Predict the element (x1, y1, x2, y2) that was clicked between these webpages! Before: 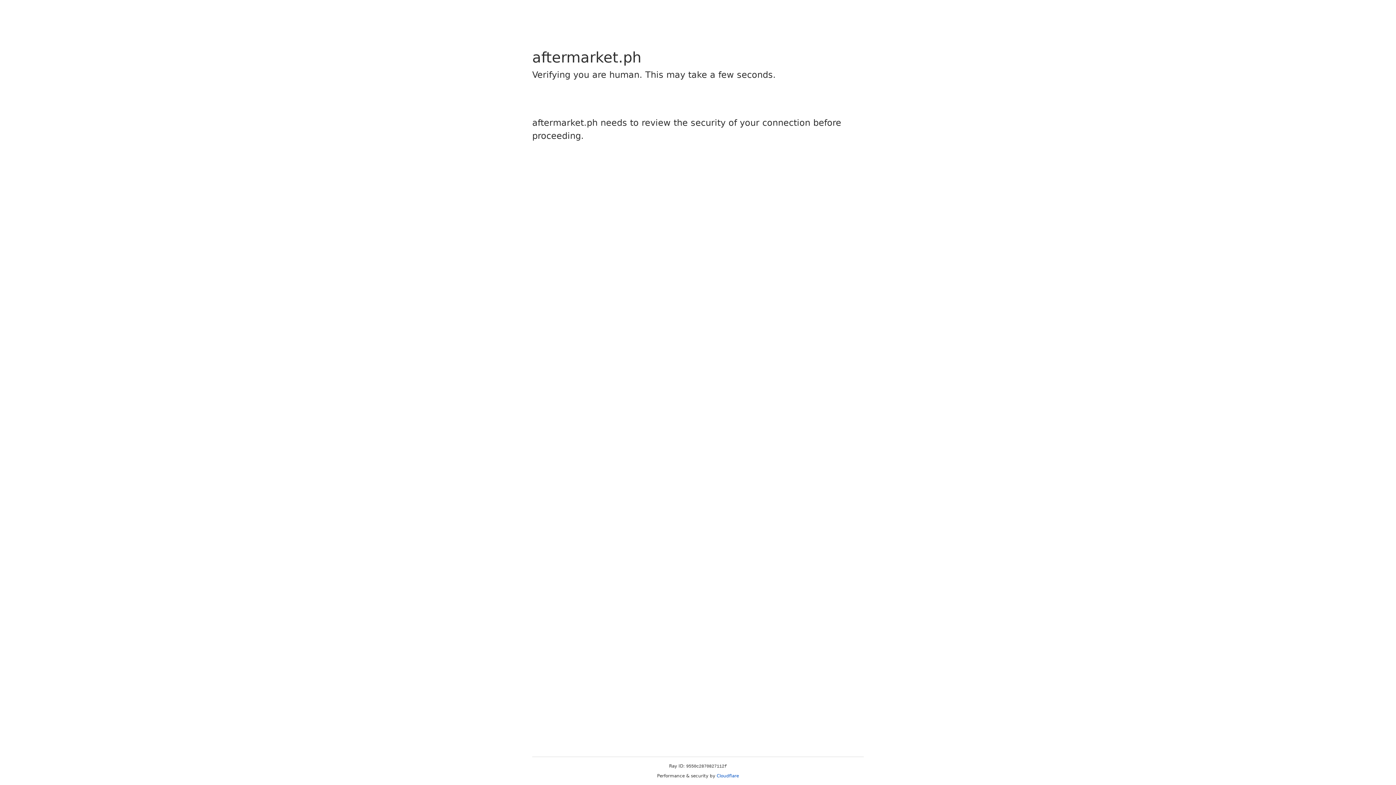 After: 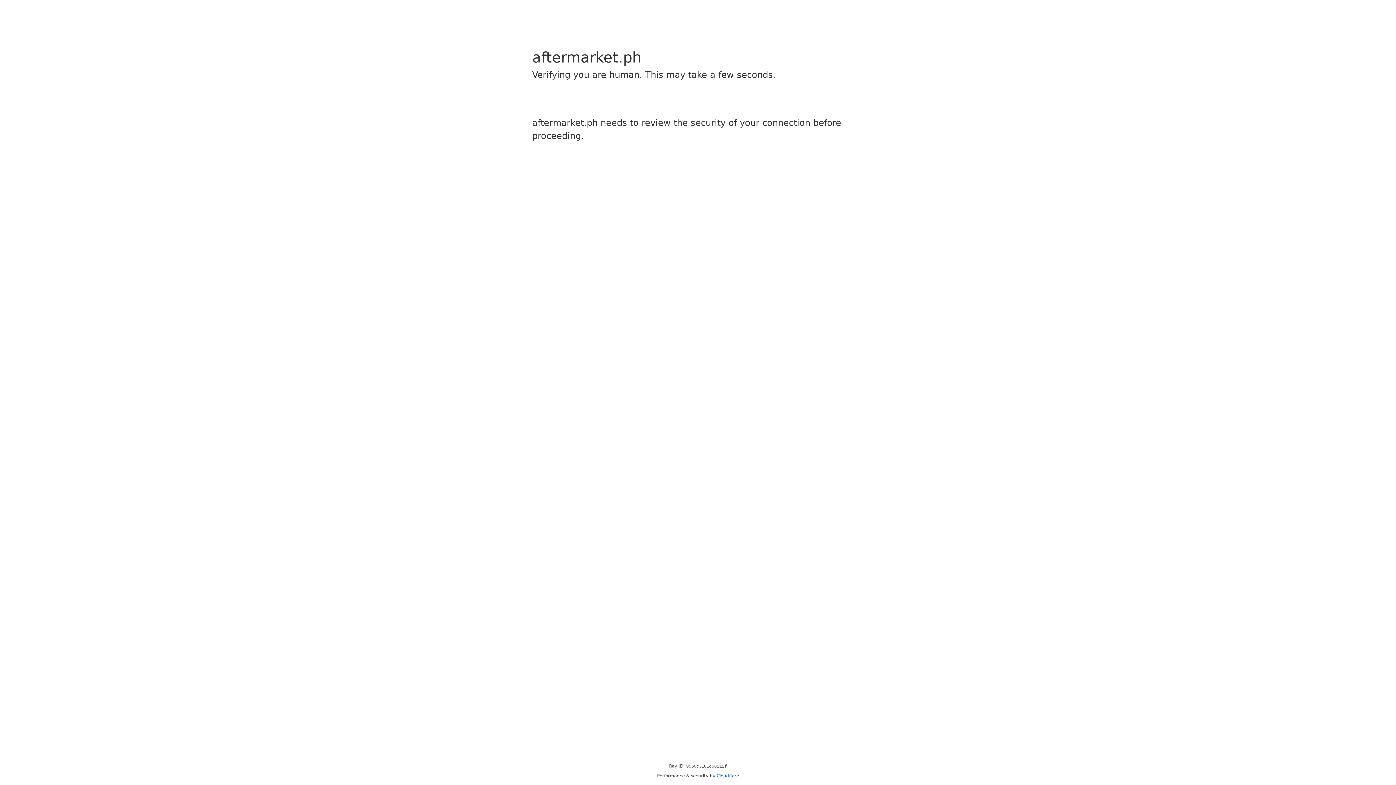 Action: label: Cloudflare bbox: (716, 773, 739, 778)